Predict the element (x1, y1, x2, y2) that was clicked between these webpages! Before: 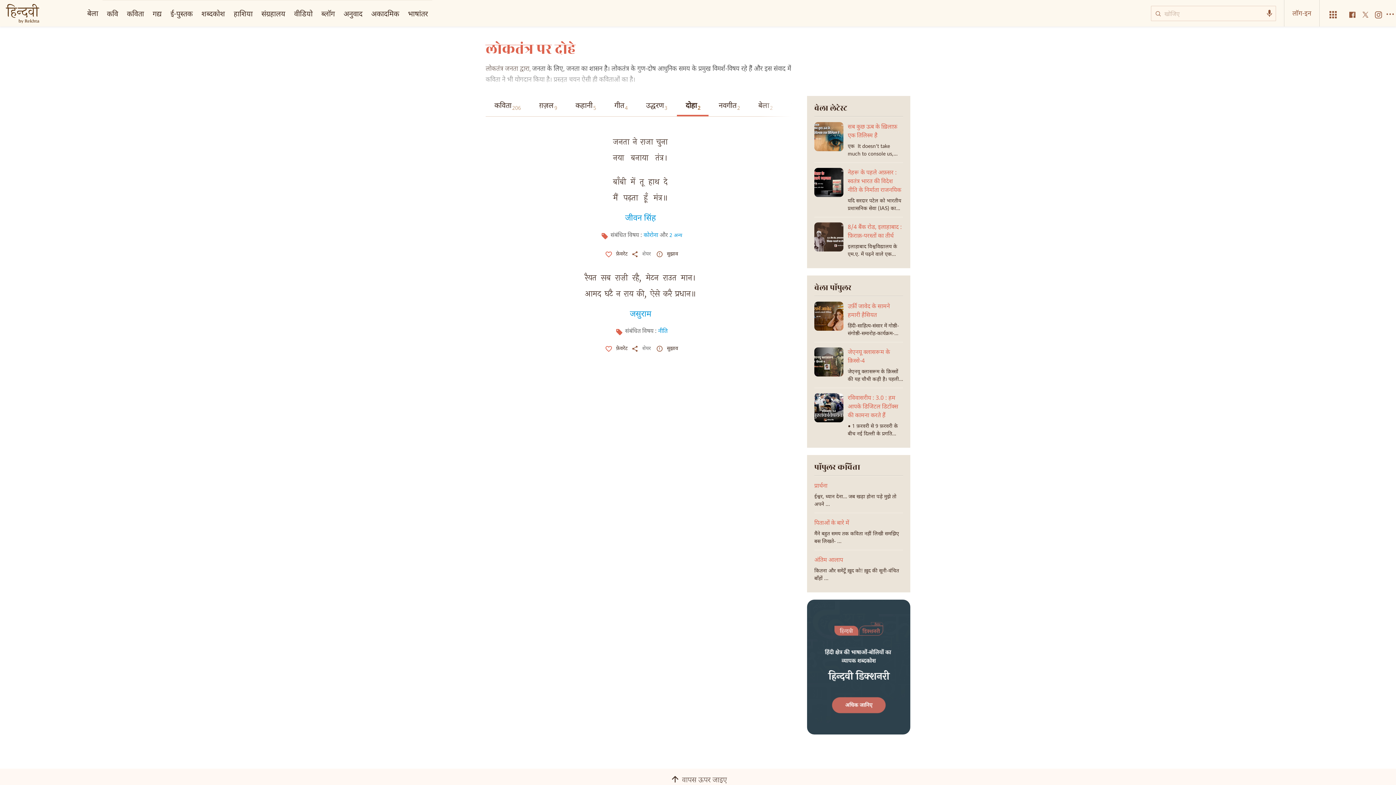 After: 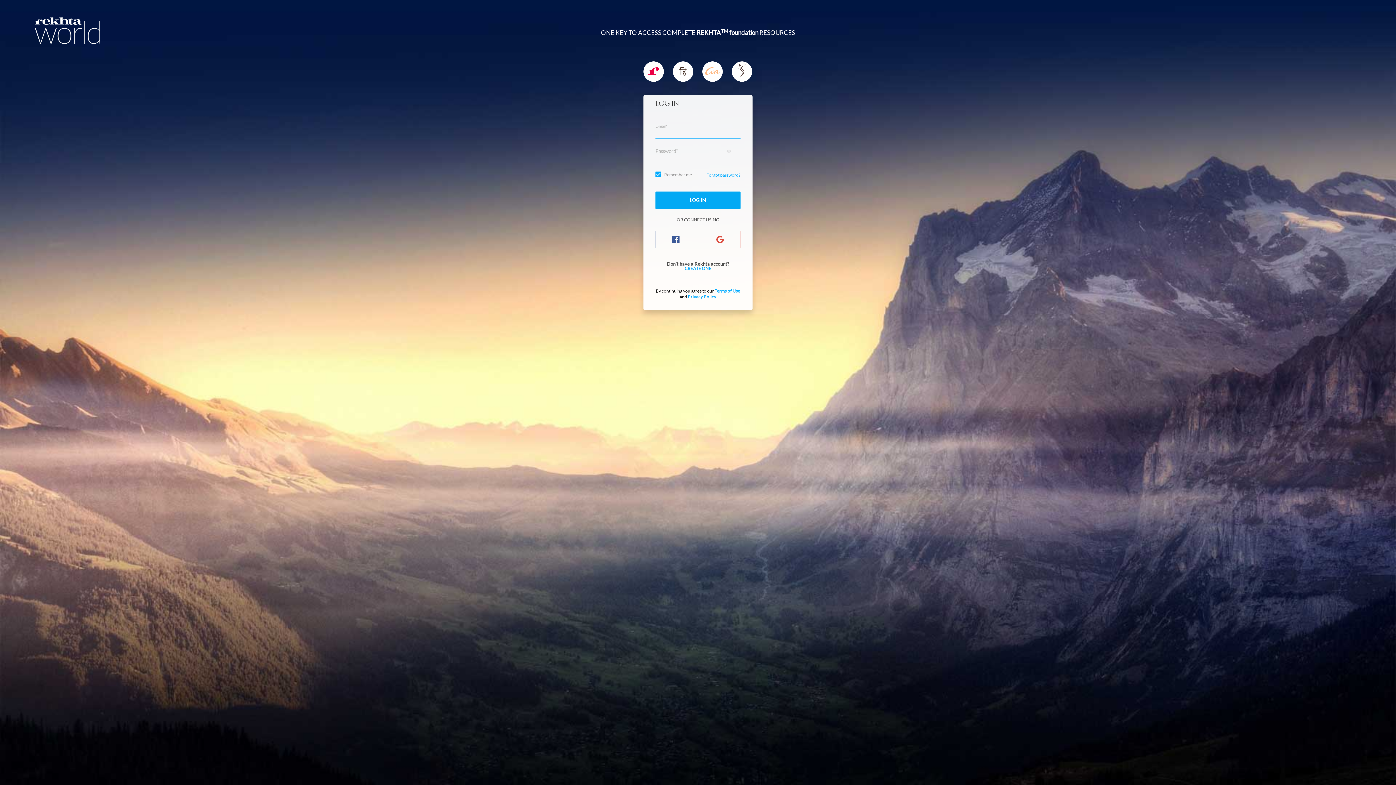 Action: bbox: (1284, 0, 1319, 26) label: लॉग-इन